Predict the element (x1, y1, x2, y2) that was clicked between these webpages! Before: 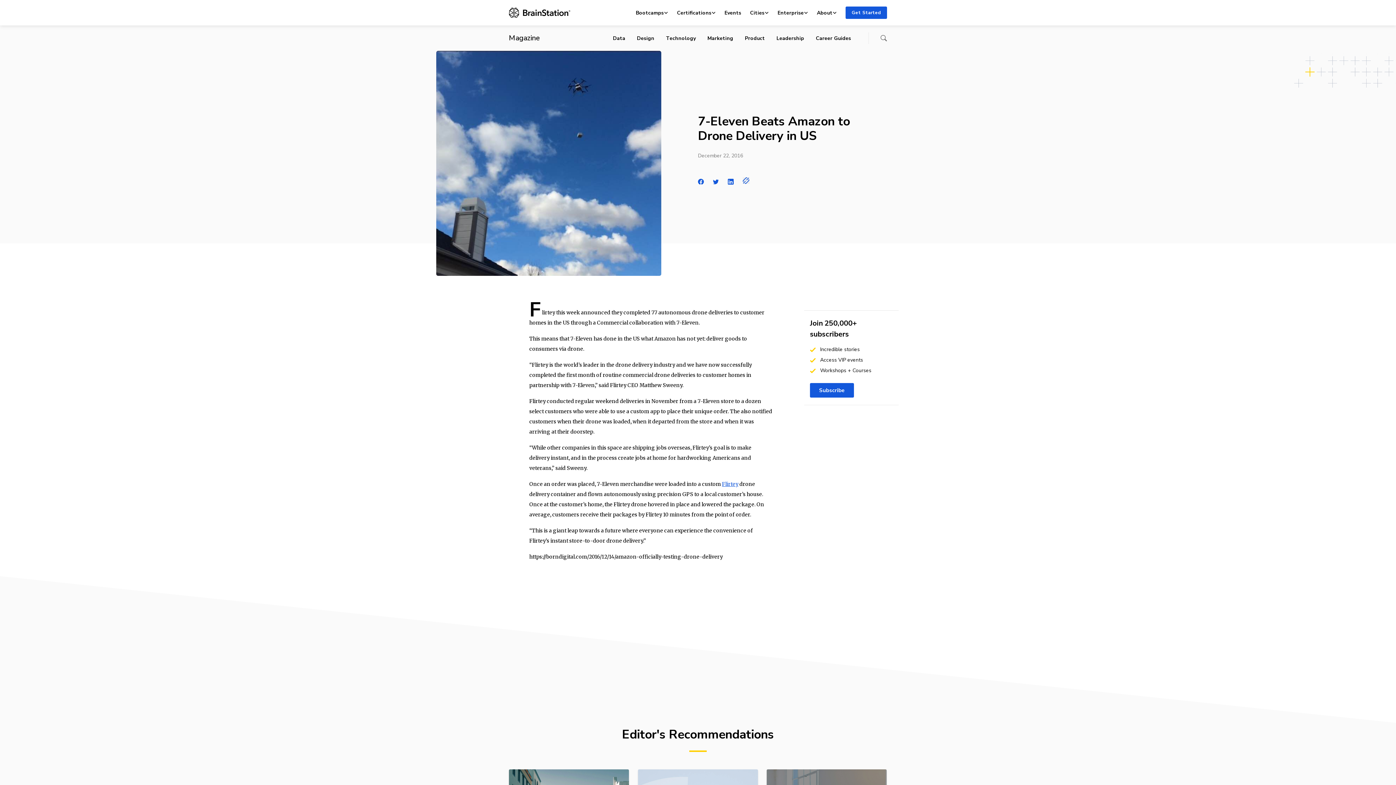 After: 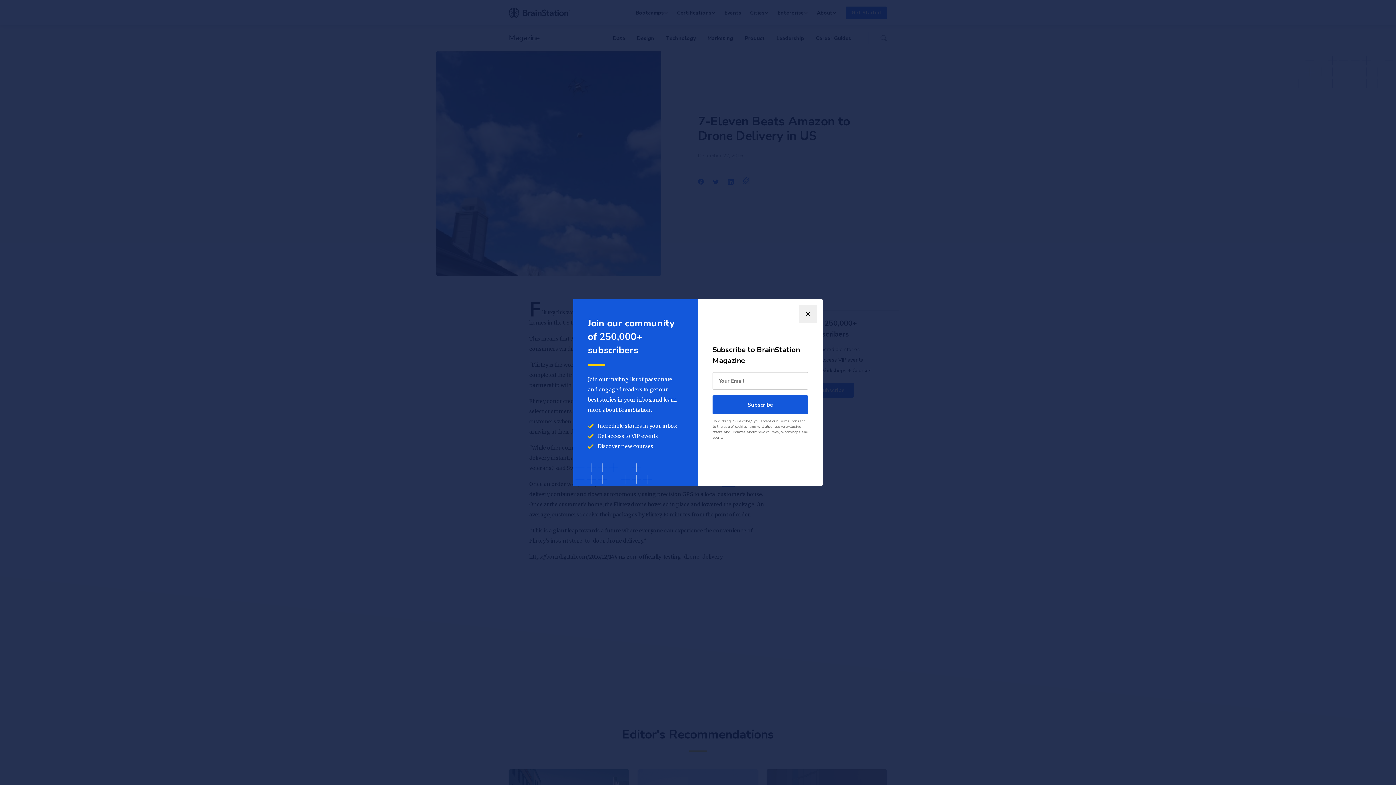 Action: bbox: (810, 383, 854, 397) label: Subscribe